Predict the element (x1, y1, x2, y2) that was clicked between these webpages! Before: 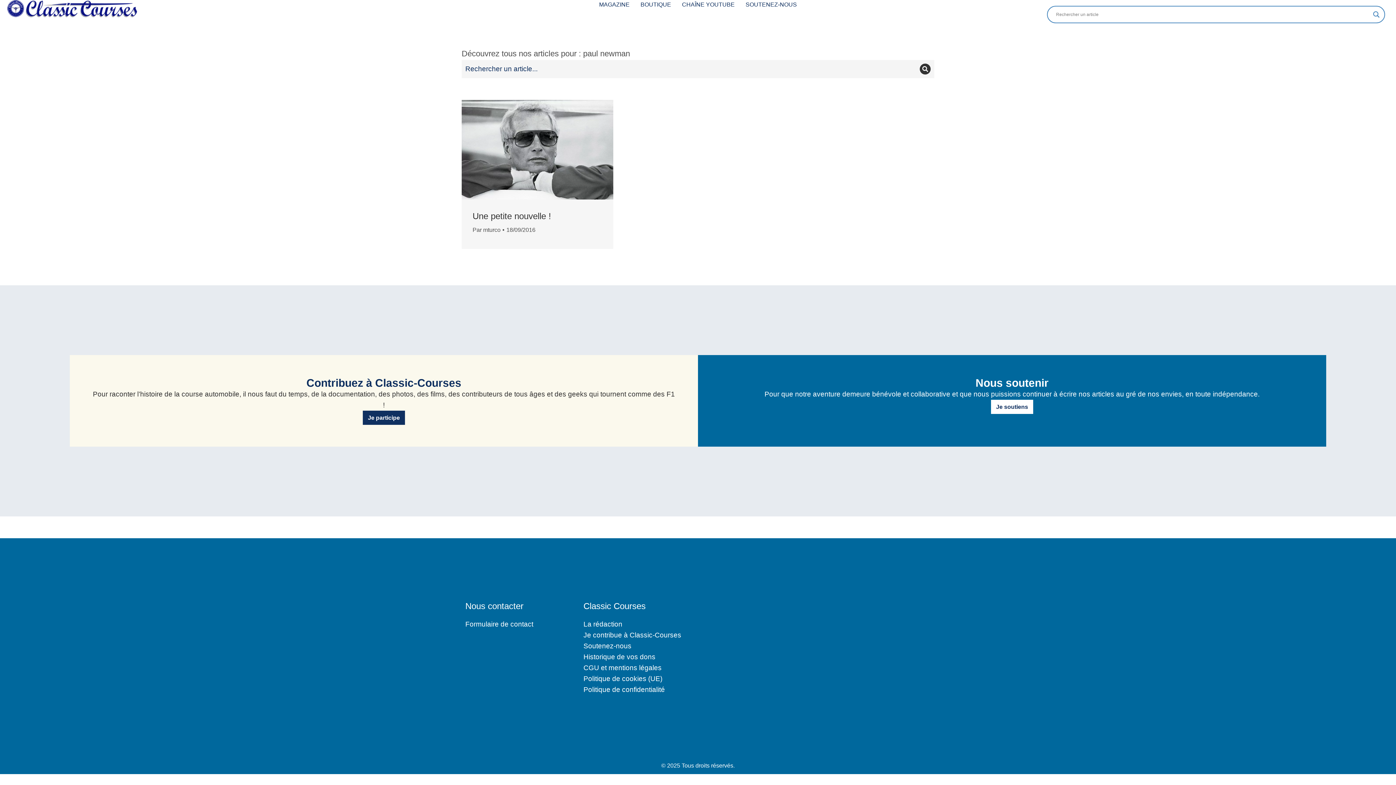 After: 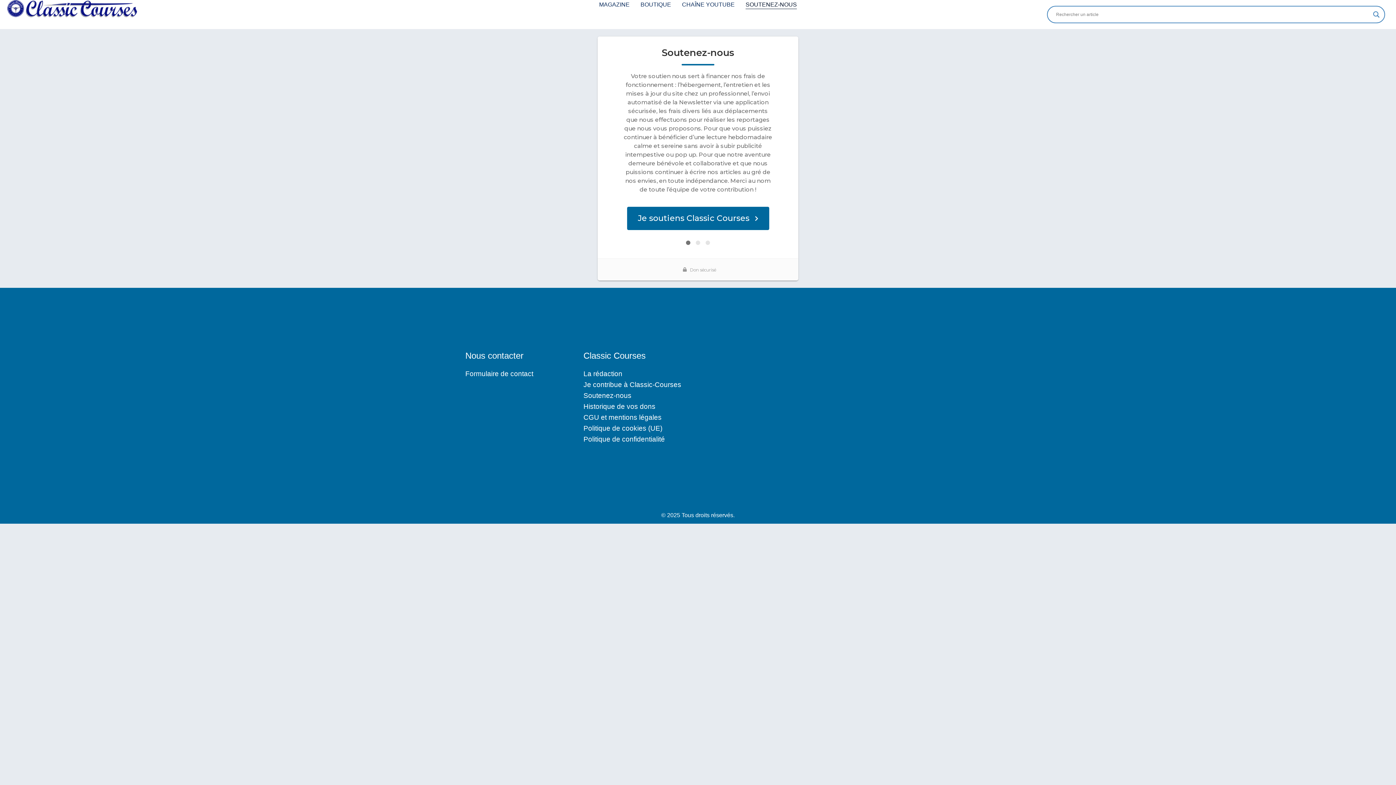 Action: label: SOUTENEZ-NOUS bbox: (745, 0, 797, 9)